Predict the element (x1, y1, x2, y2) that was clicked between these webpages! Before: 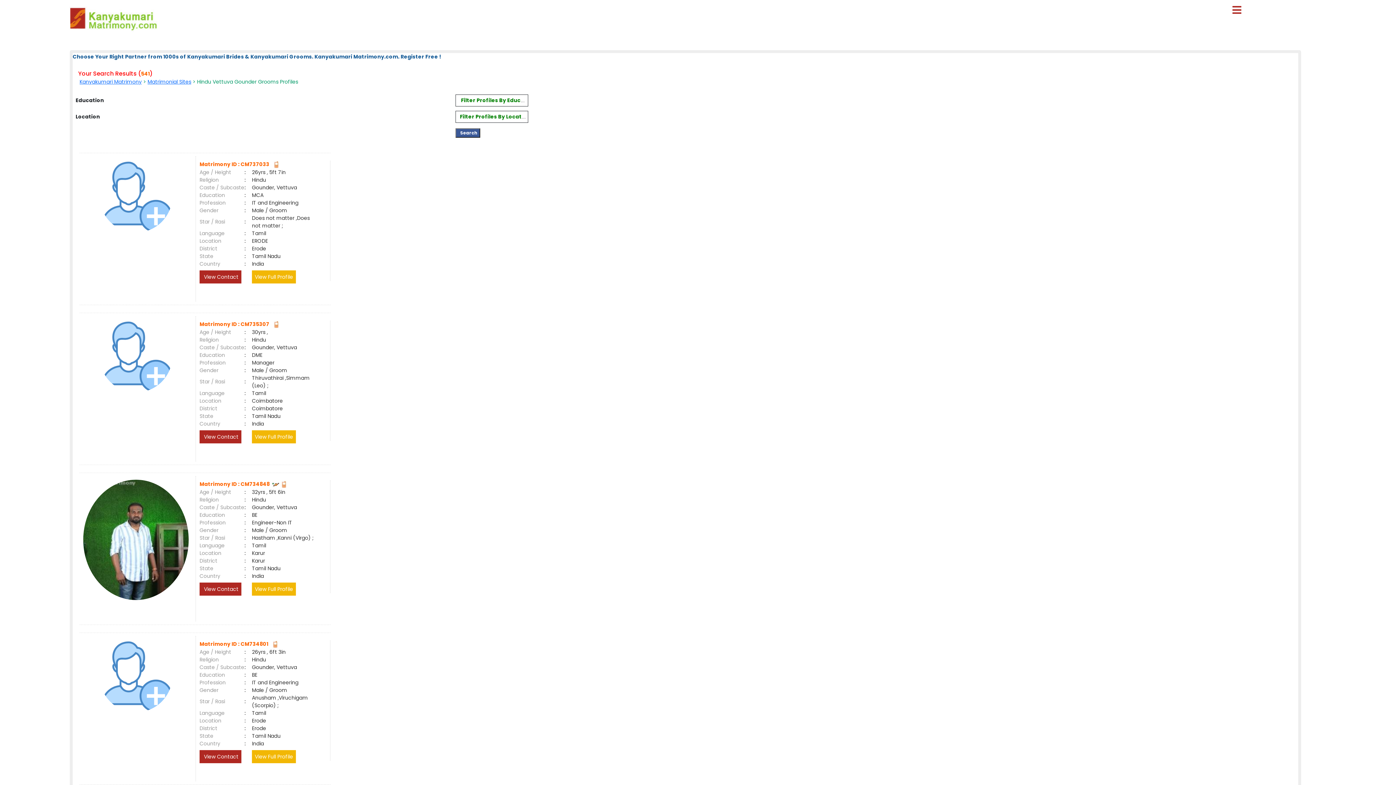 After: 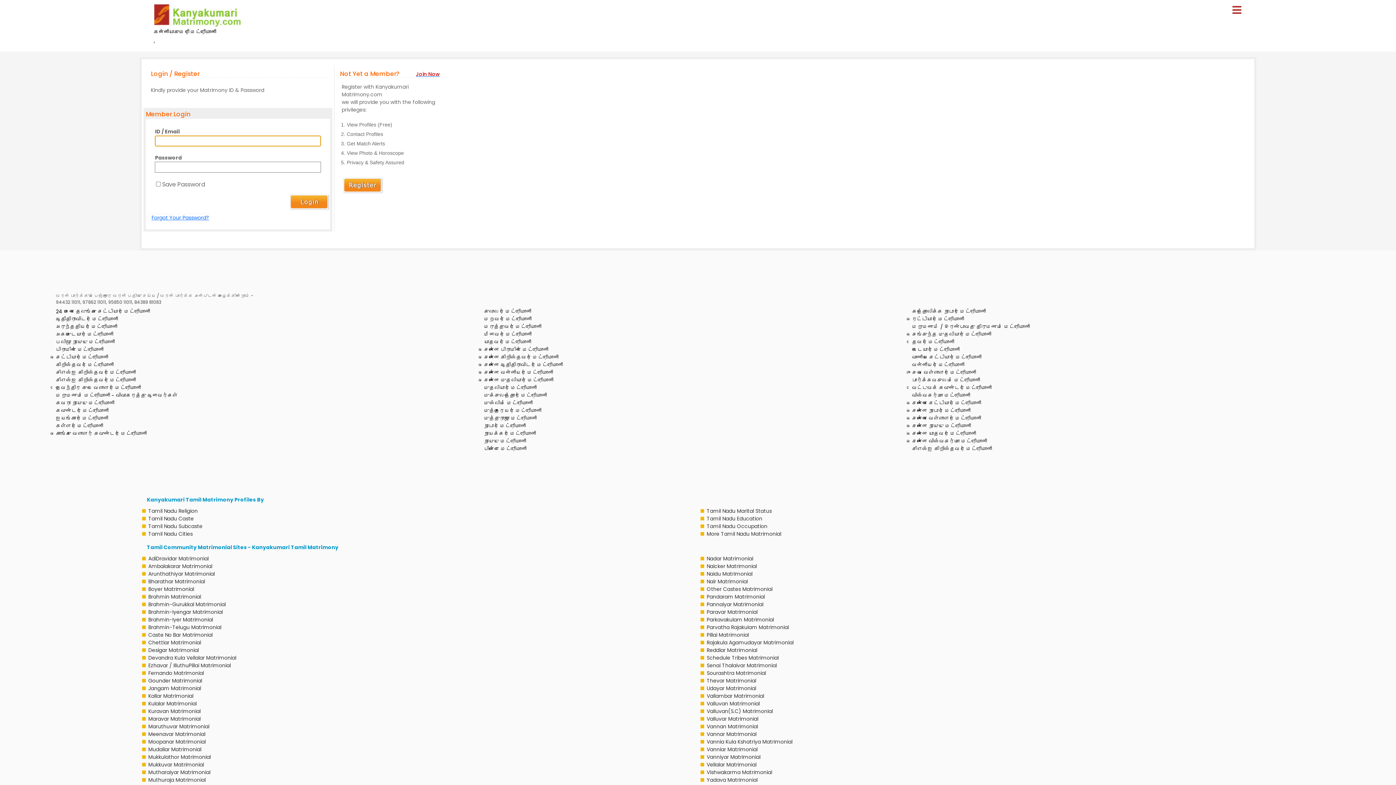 Action: label:  View Contact bbox: (199, 750, 241, 763)